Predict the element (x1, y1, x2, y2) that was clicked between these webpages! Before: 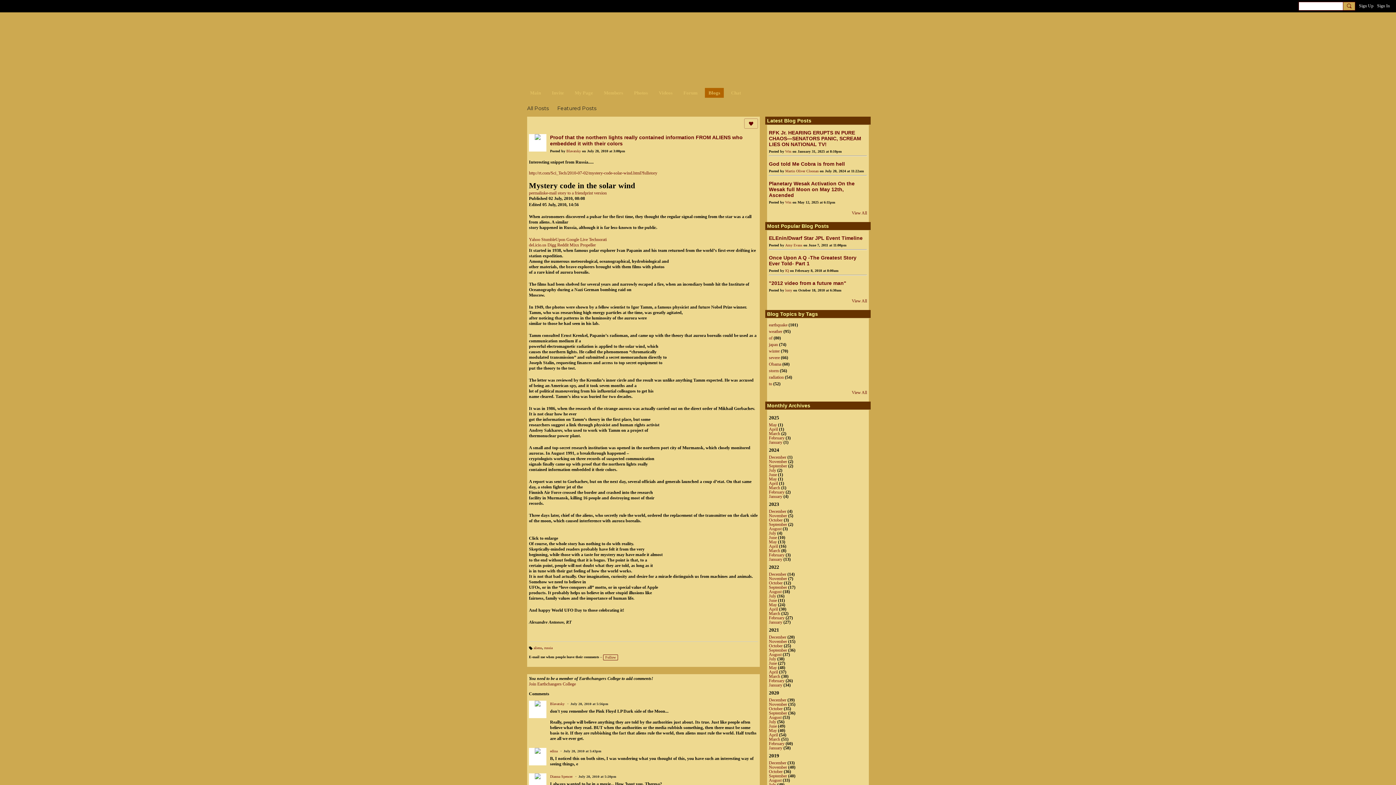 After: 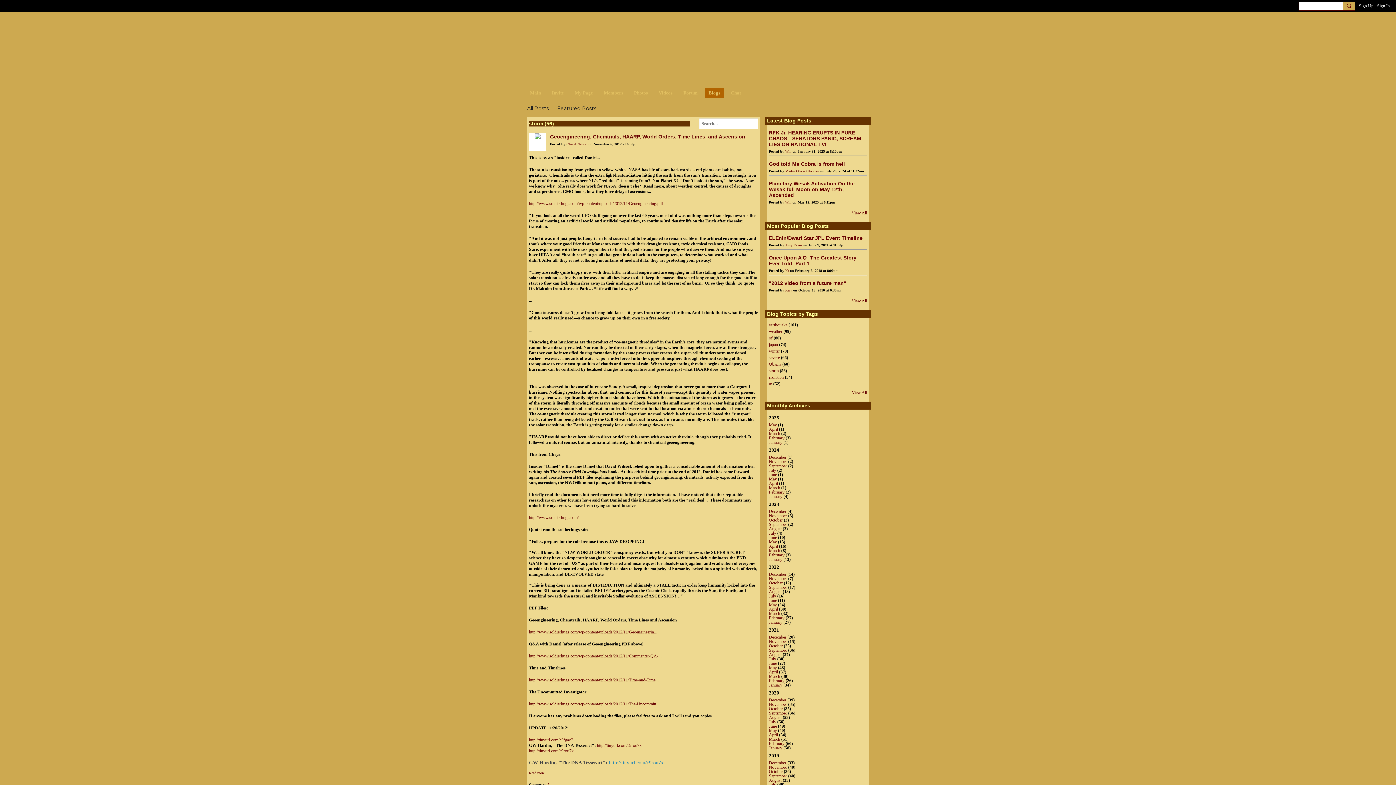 Action: bbox: (769, 368, 778, 373) label: storm